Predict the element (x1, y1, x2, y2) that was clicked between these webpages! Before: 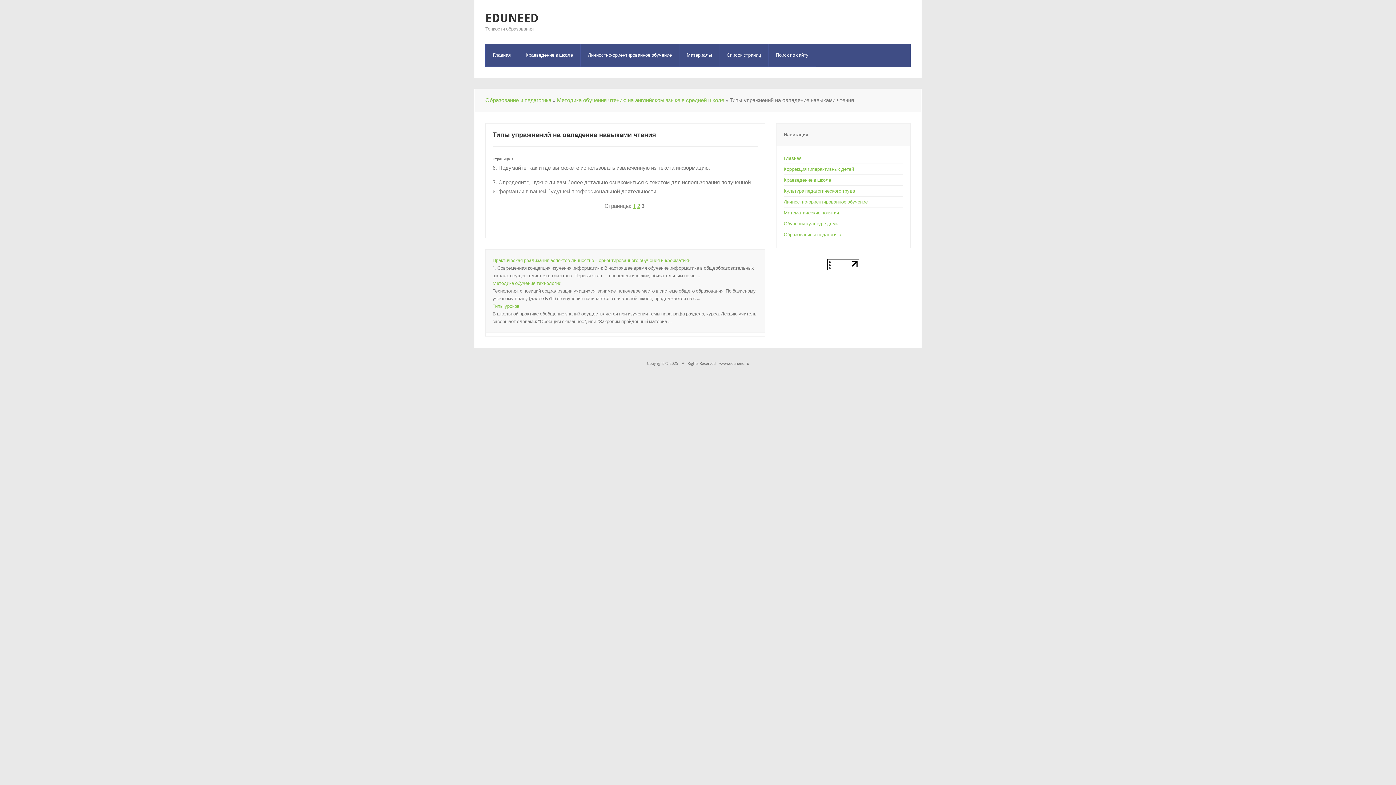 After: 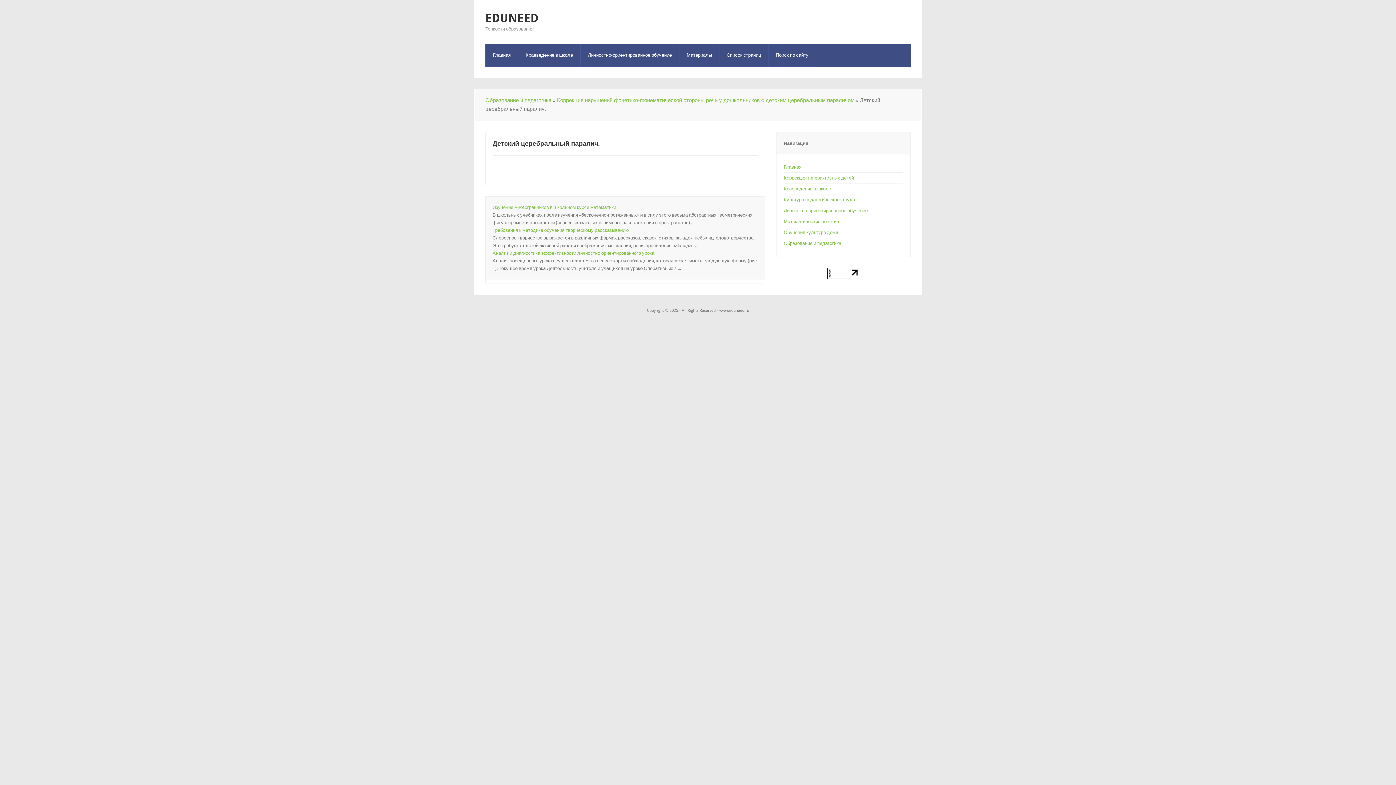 Action: bbox: (518, 43, 580, 66) label: Краеведение в школе